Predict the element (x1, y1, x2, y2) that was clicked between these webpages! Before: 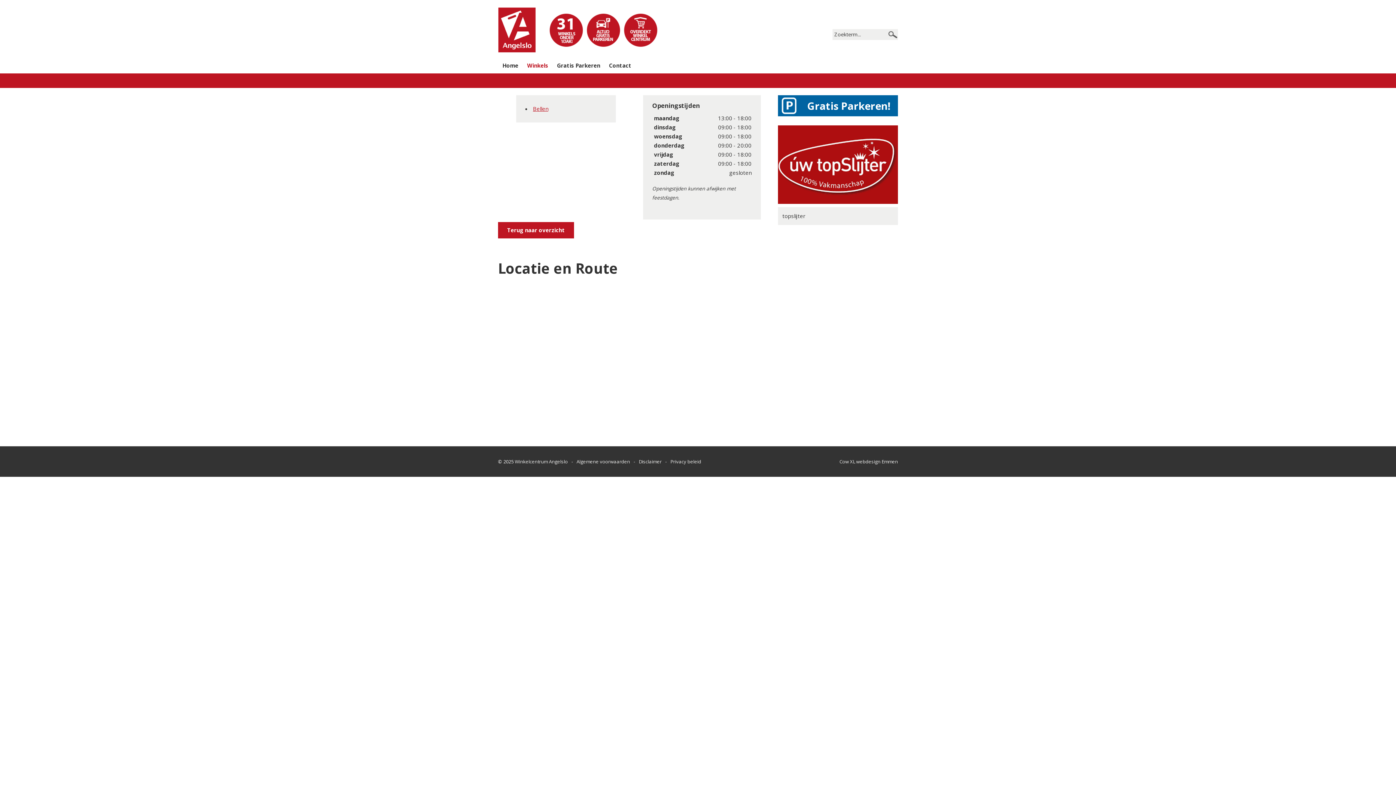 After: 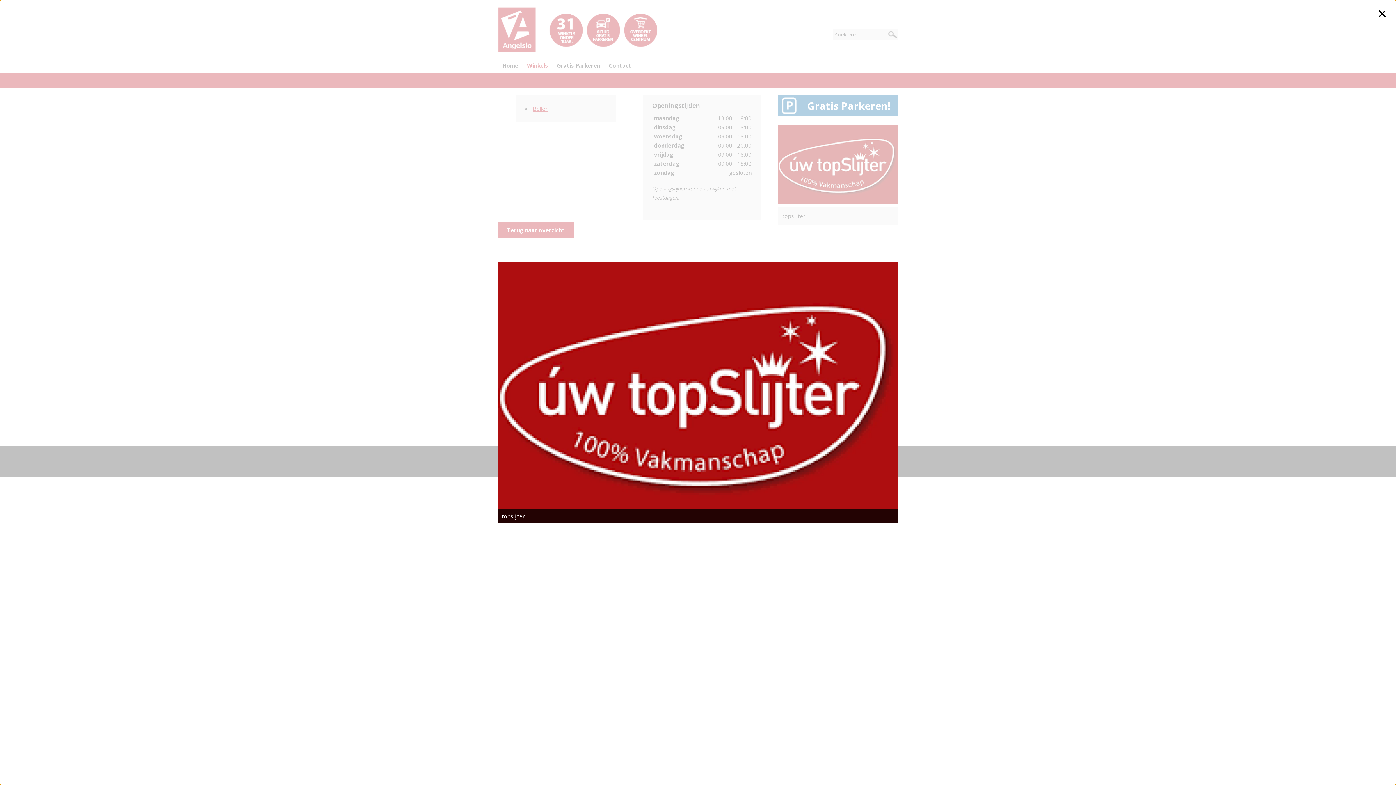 Action: bbox: (778, 198, 898, 205)